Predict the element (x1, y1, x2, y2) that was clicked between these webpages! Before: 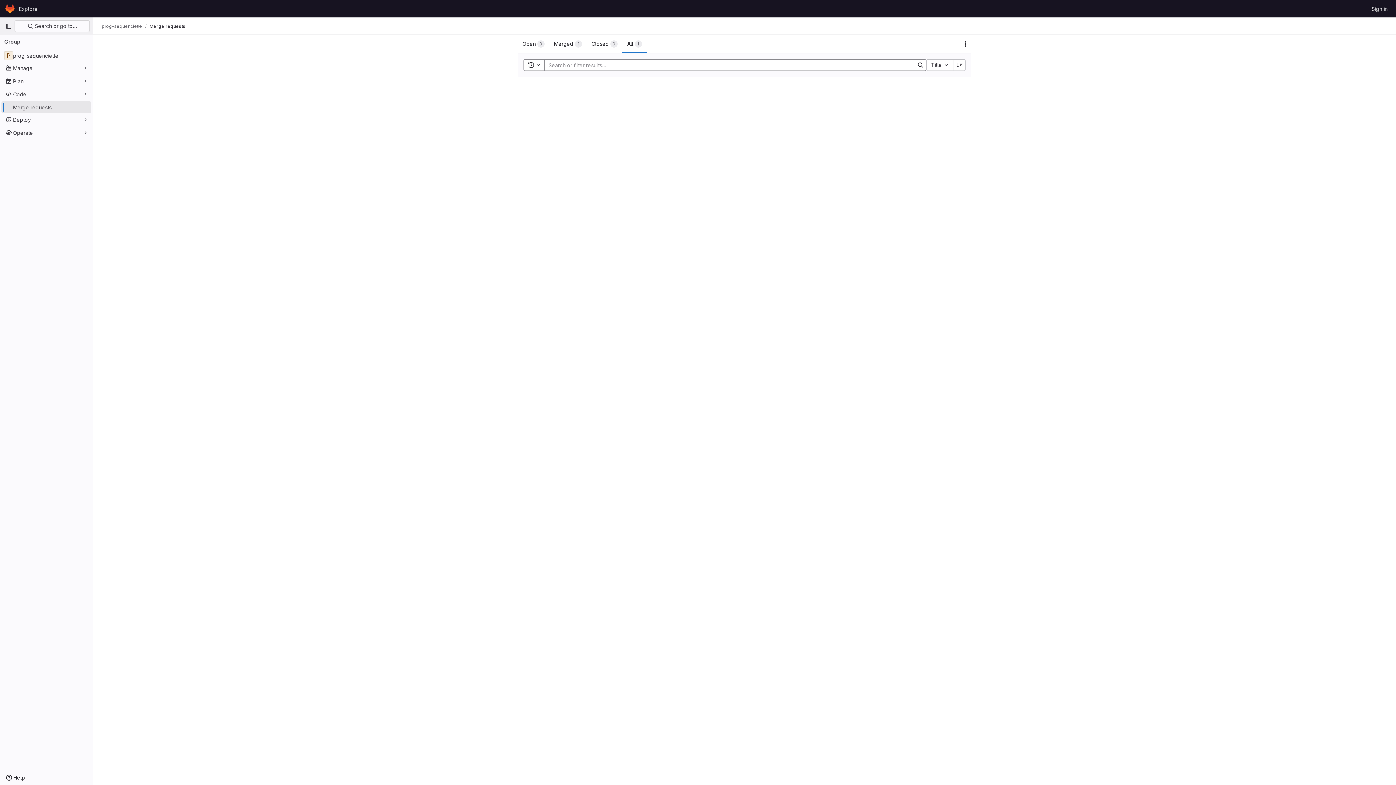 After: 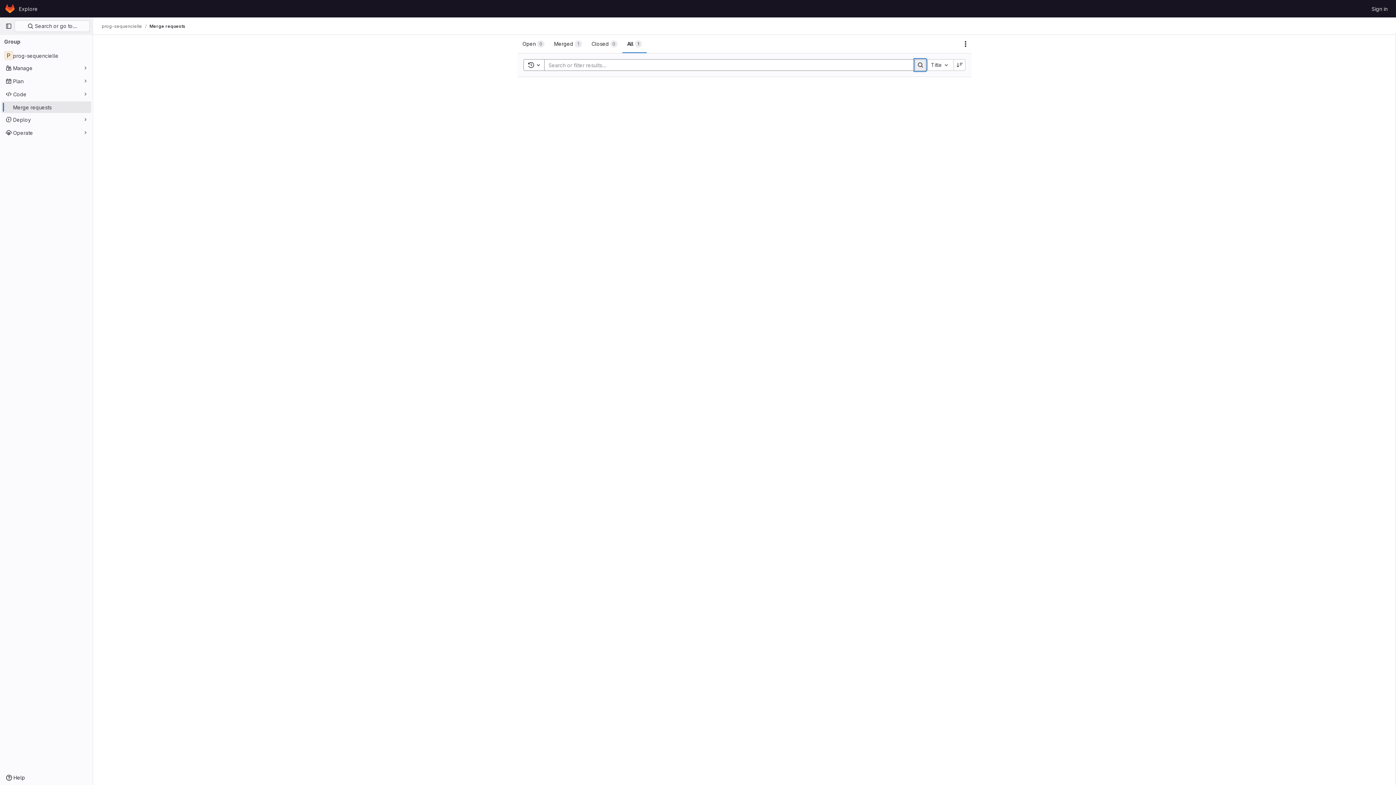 Action: label: Search bbox: (914, 59, 926, 70)